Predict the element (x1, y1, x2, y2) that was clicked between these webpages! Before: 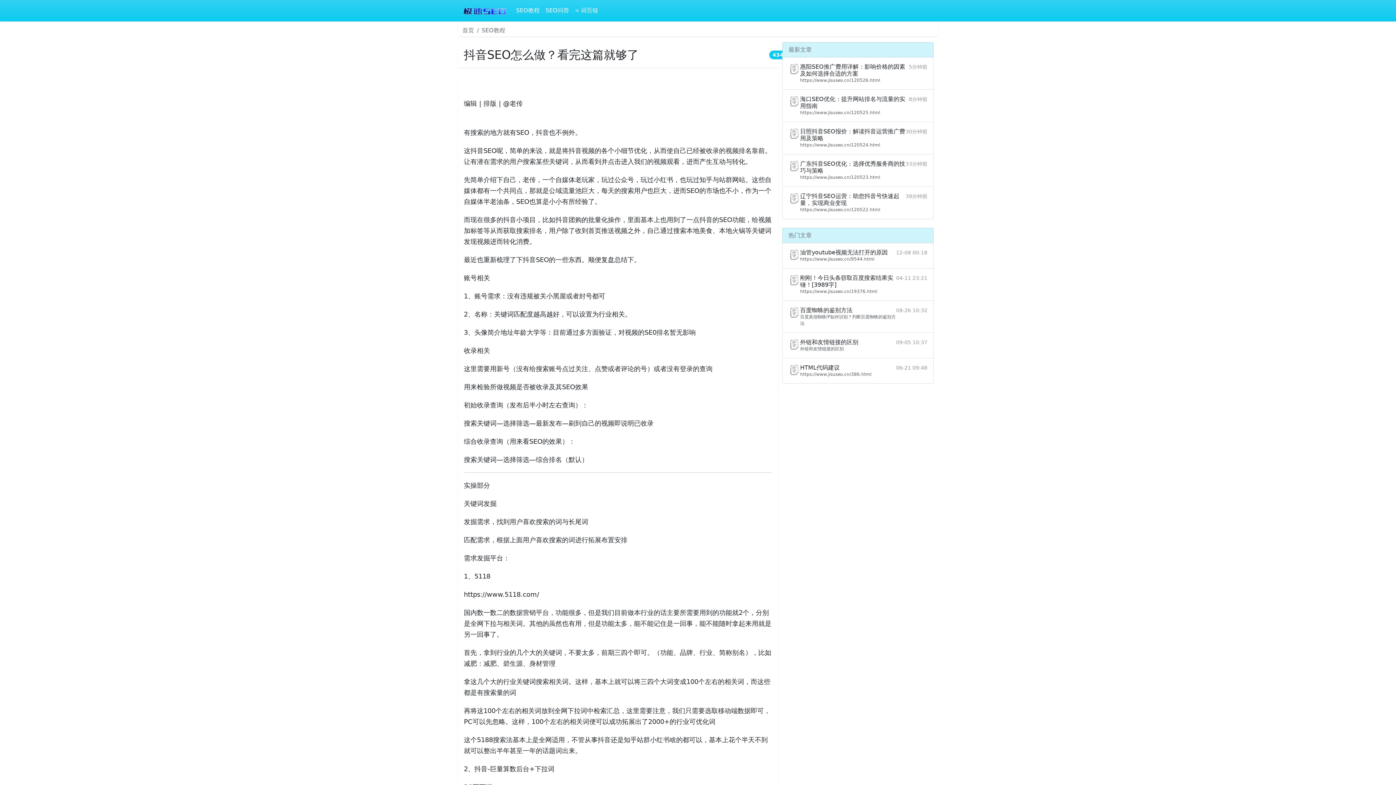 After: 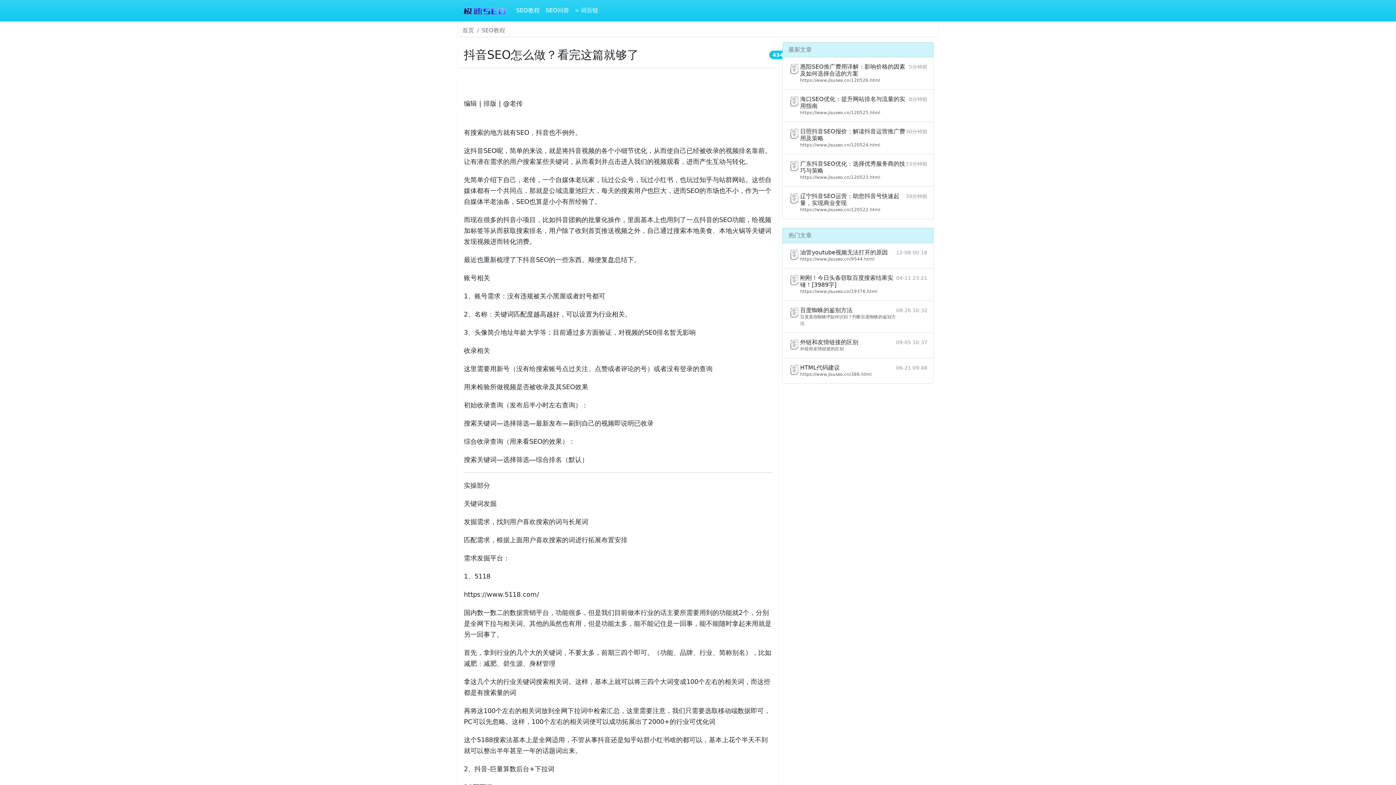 Action: label: 热门文章 bbox: (782, 228, 933, 243)